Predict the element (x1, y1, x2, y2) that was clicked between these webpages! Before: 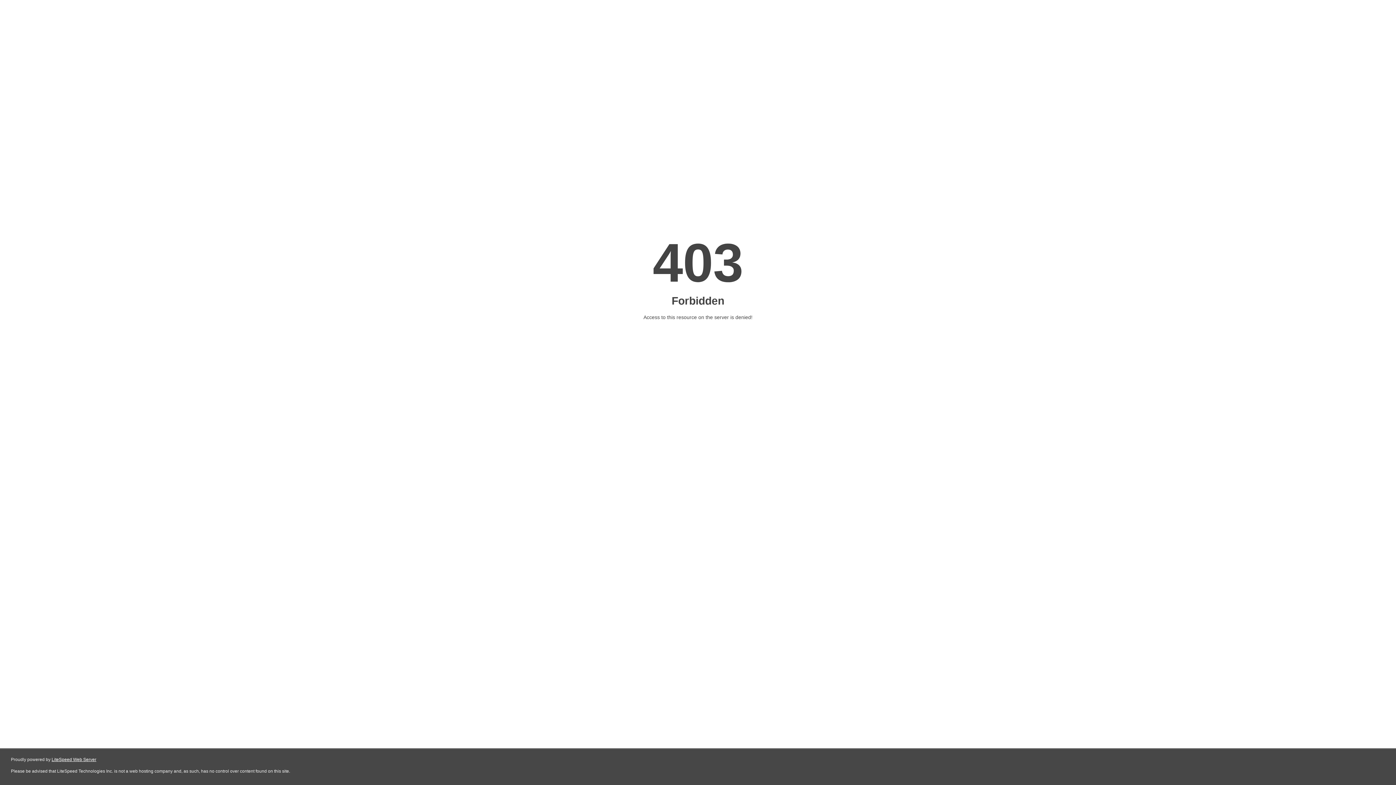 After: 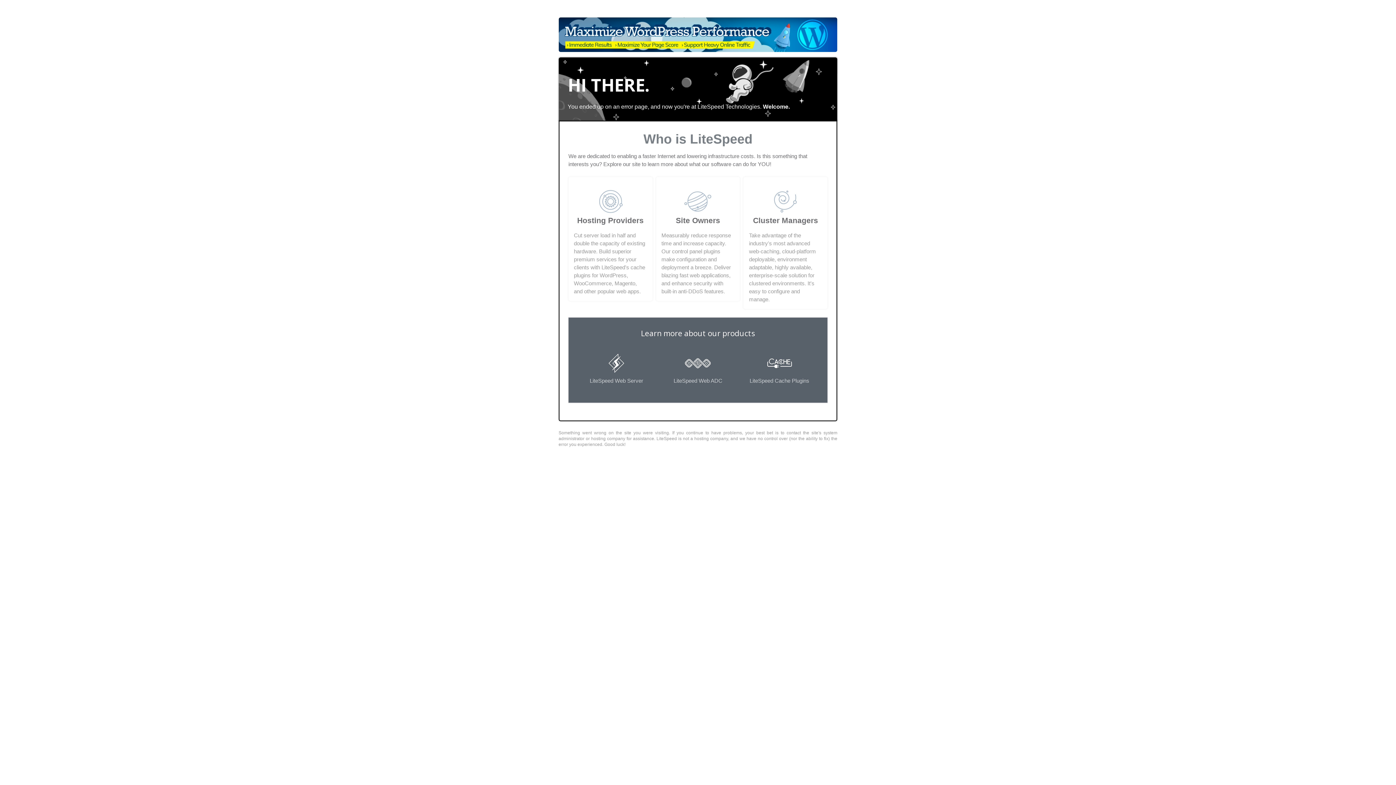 Action: bbox: (51, 757, 96, 762) label: LiteSpeed Web Server